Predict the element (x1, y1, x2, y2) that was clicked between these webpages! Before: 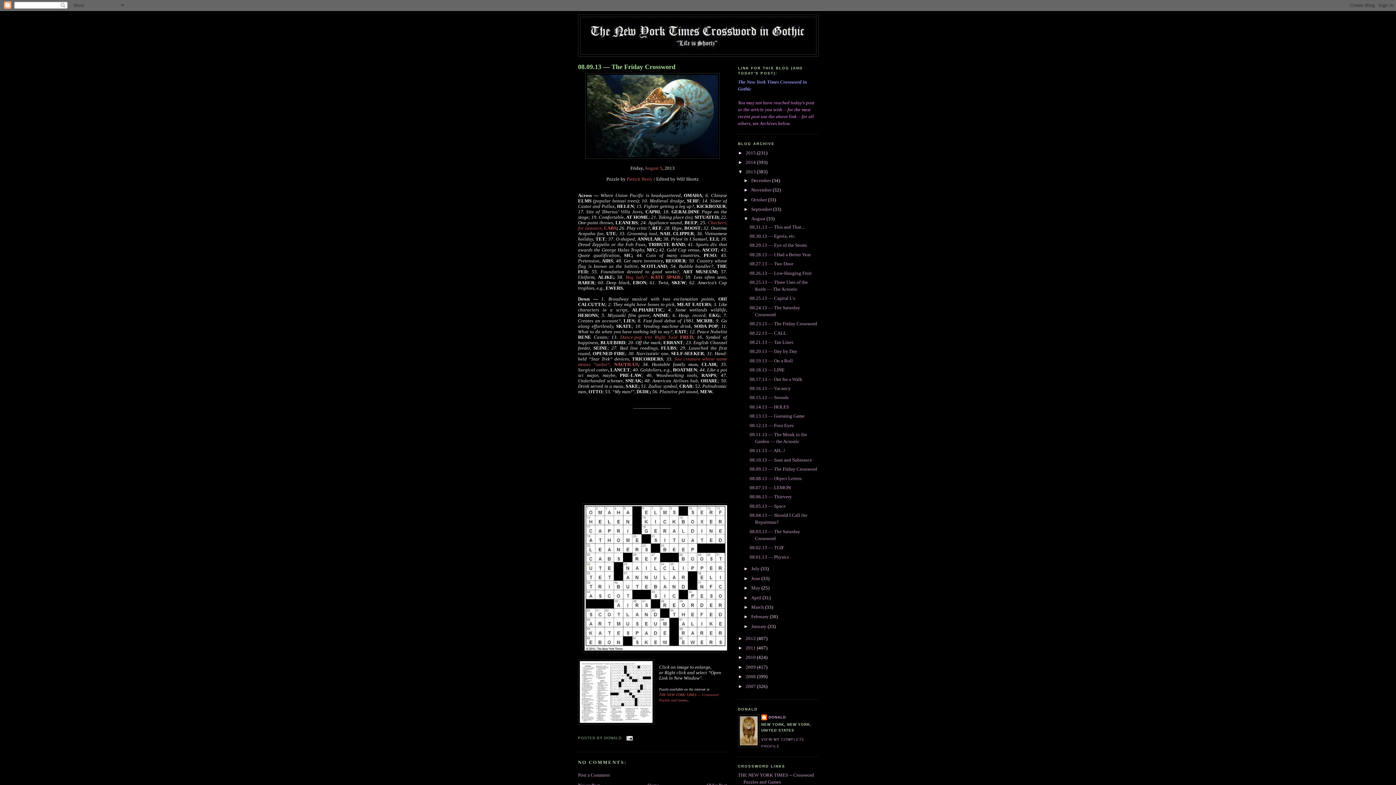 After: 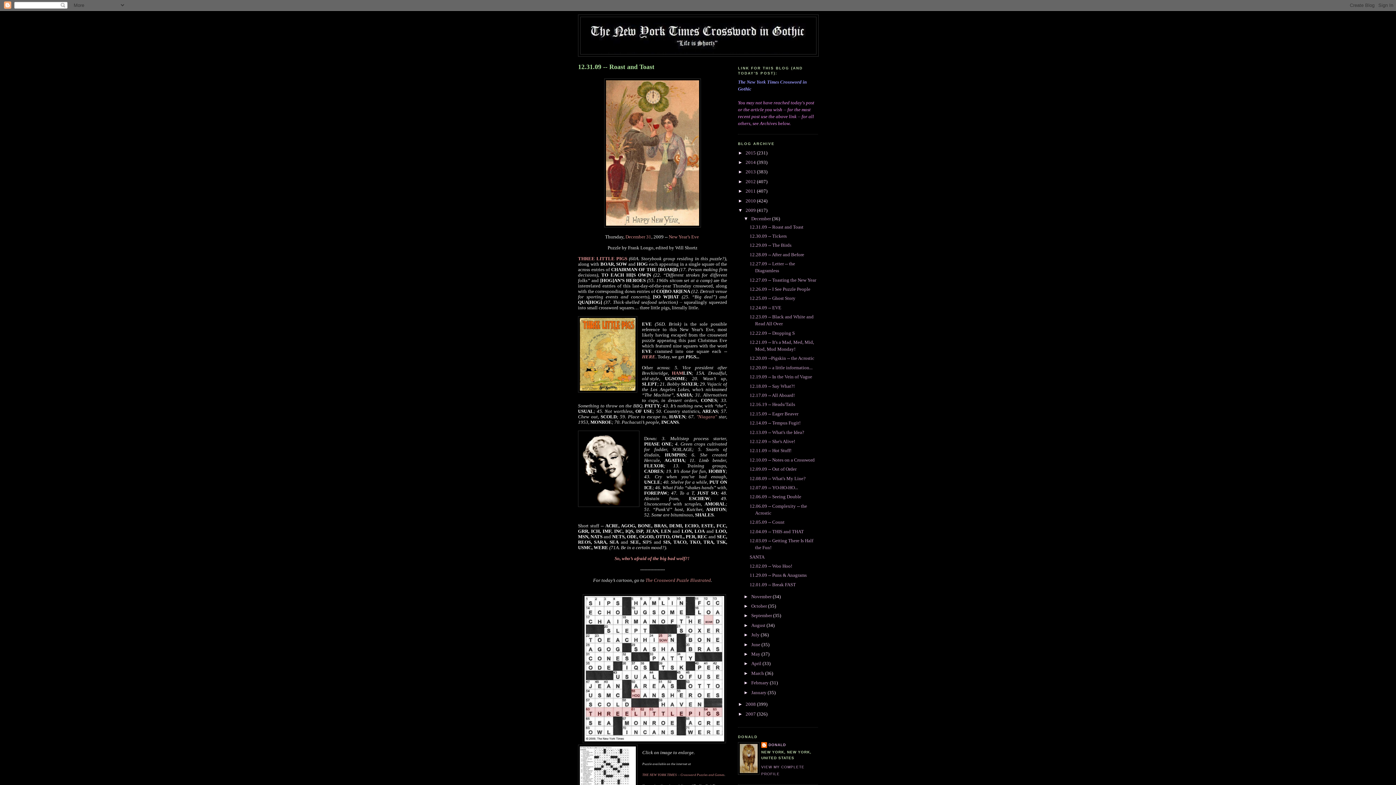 Action: bbox: (745, 665, 757, 670) label: 2009 